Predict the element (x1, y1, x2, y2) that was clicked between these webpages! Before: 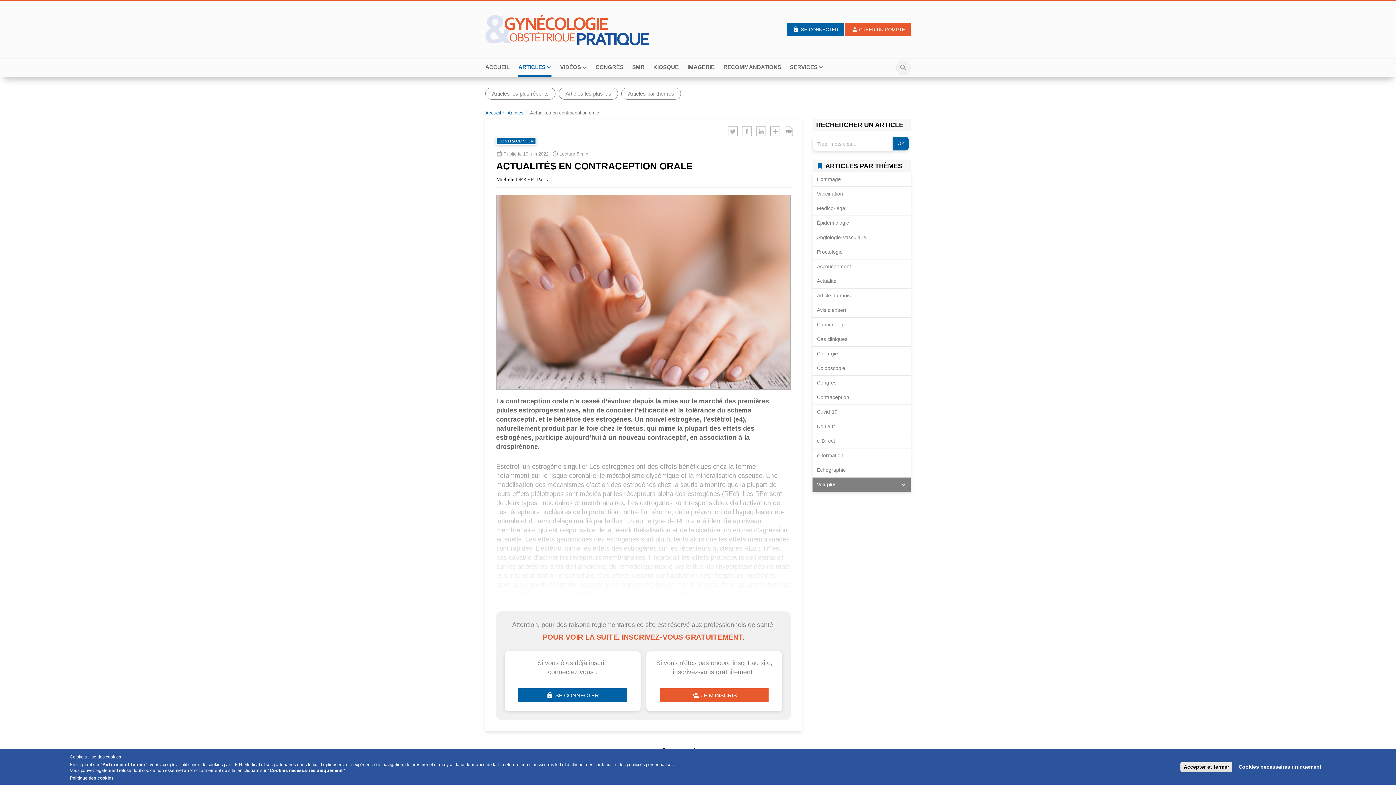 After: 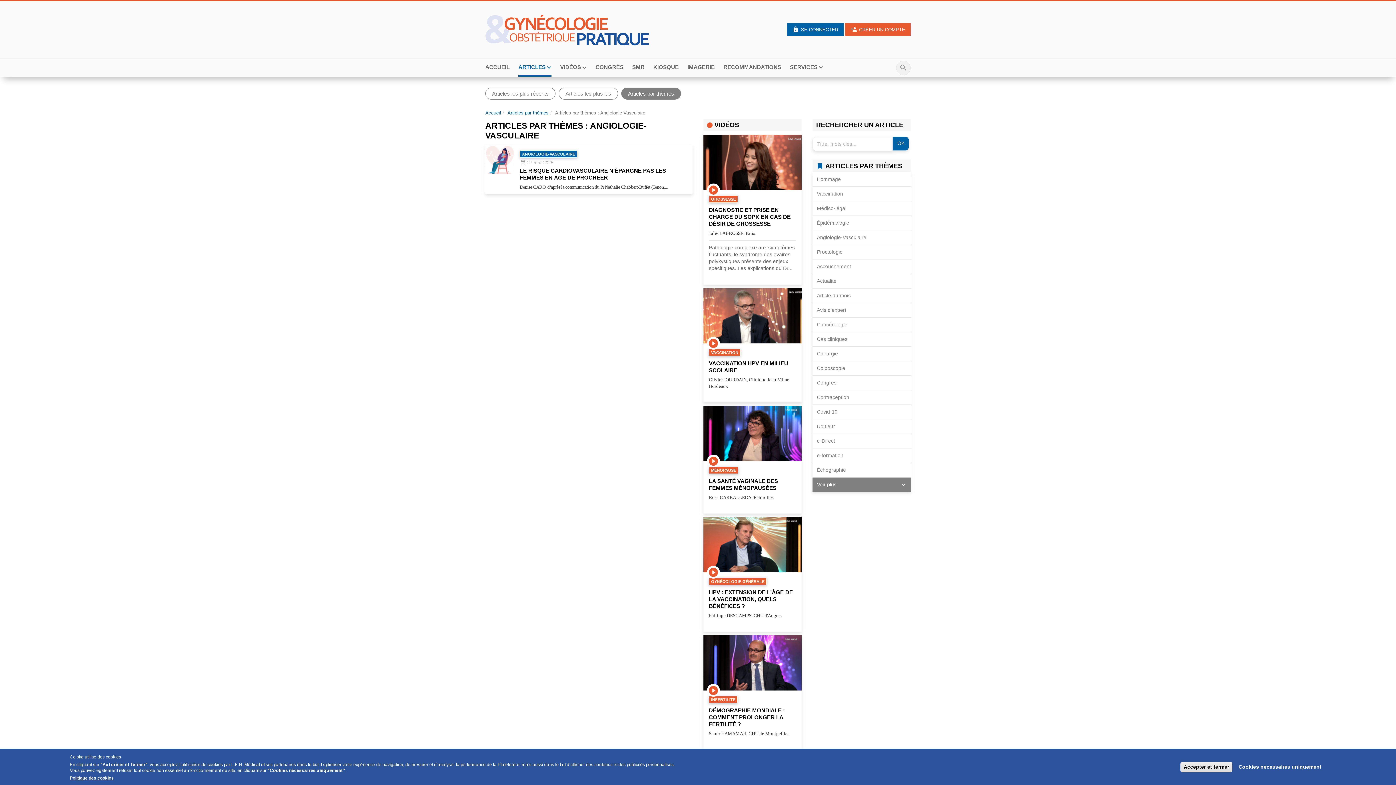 Action: bbox: (812, 230, 910, 245) label: Angiologie-Vasculaire